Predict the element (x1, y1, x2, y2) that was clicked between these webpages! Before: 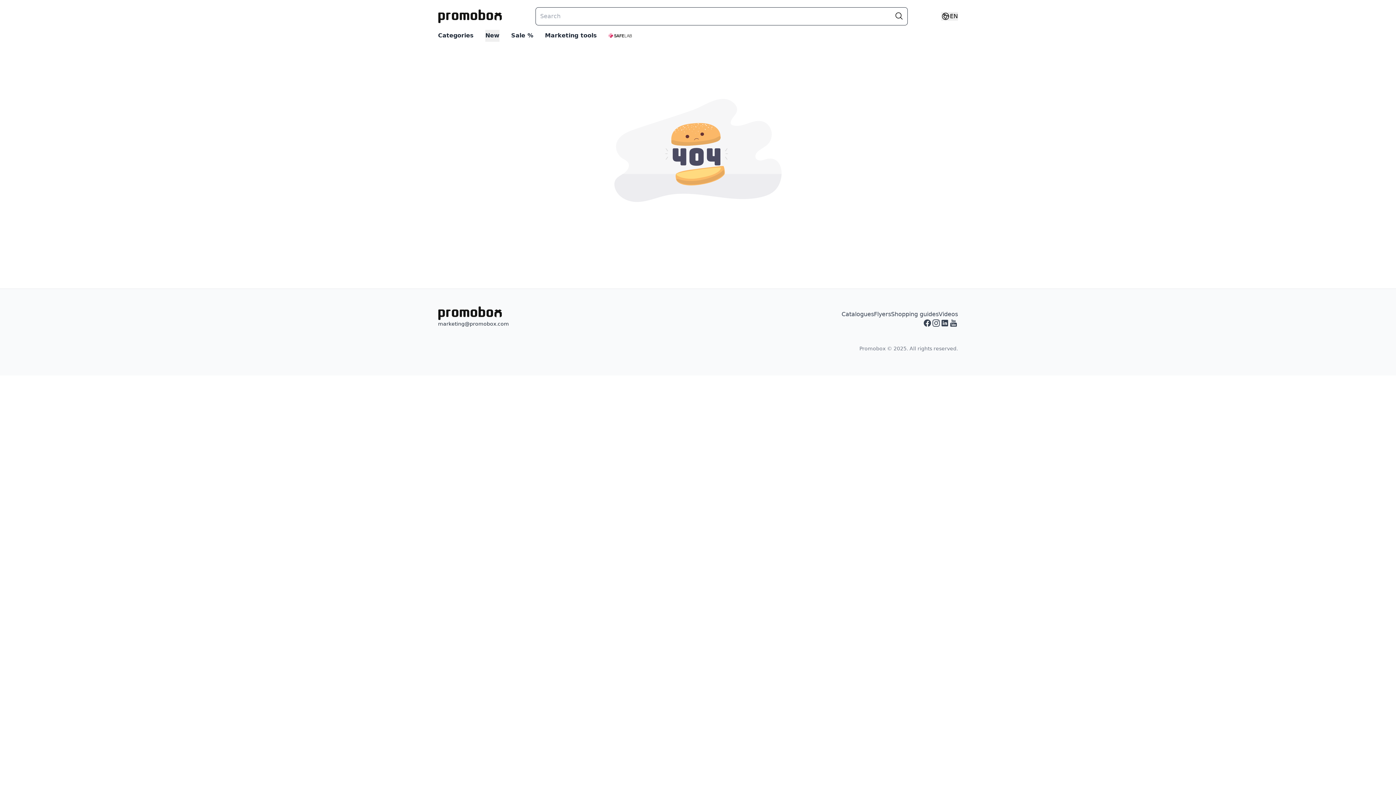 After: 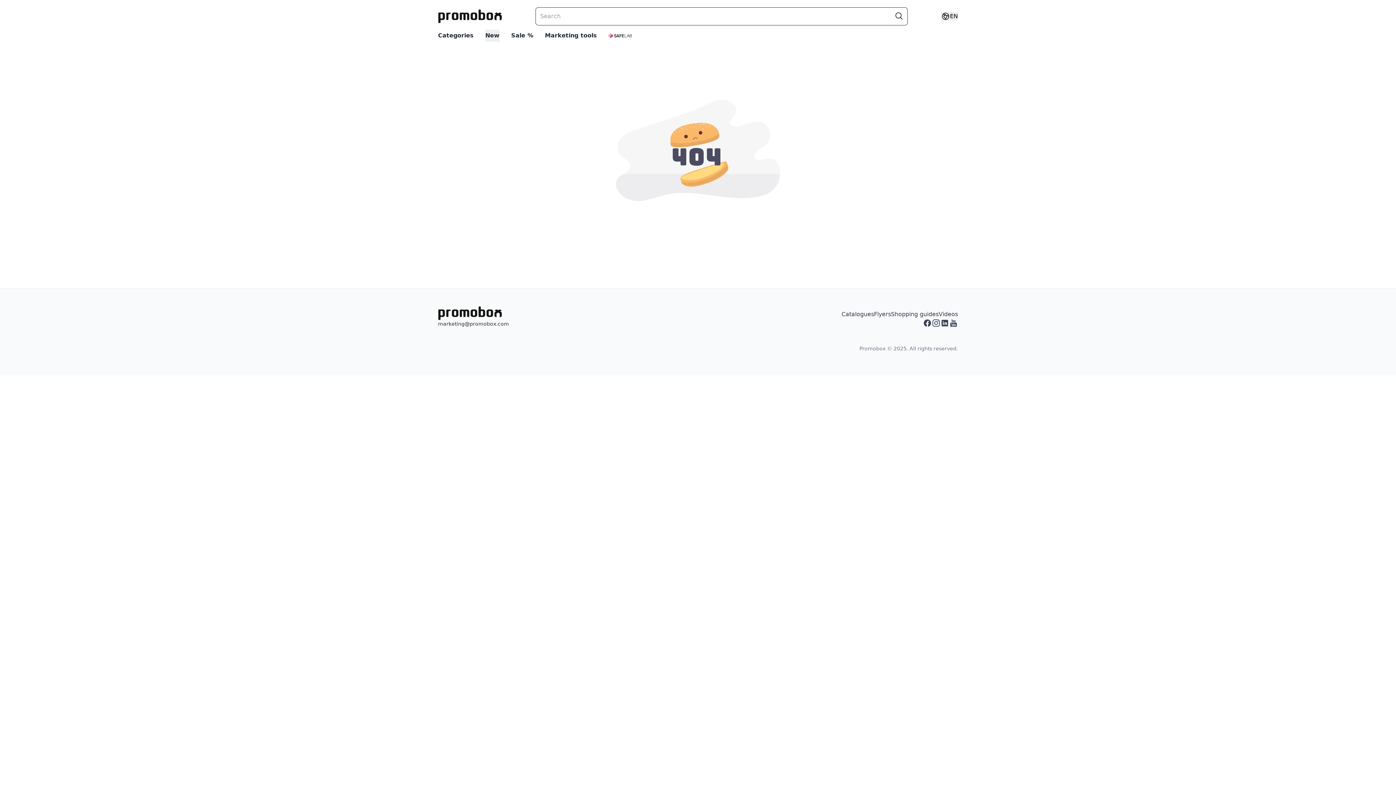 Action: bbox: (438, 320, 509, 327) label: marketing@promobox.com